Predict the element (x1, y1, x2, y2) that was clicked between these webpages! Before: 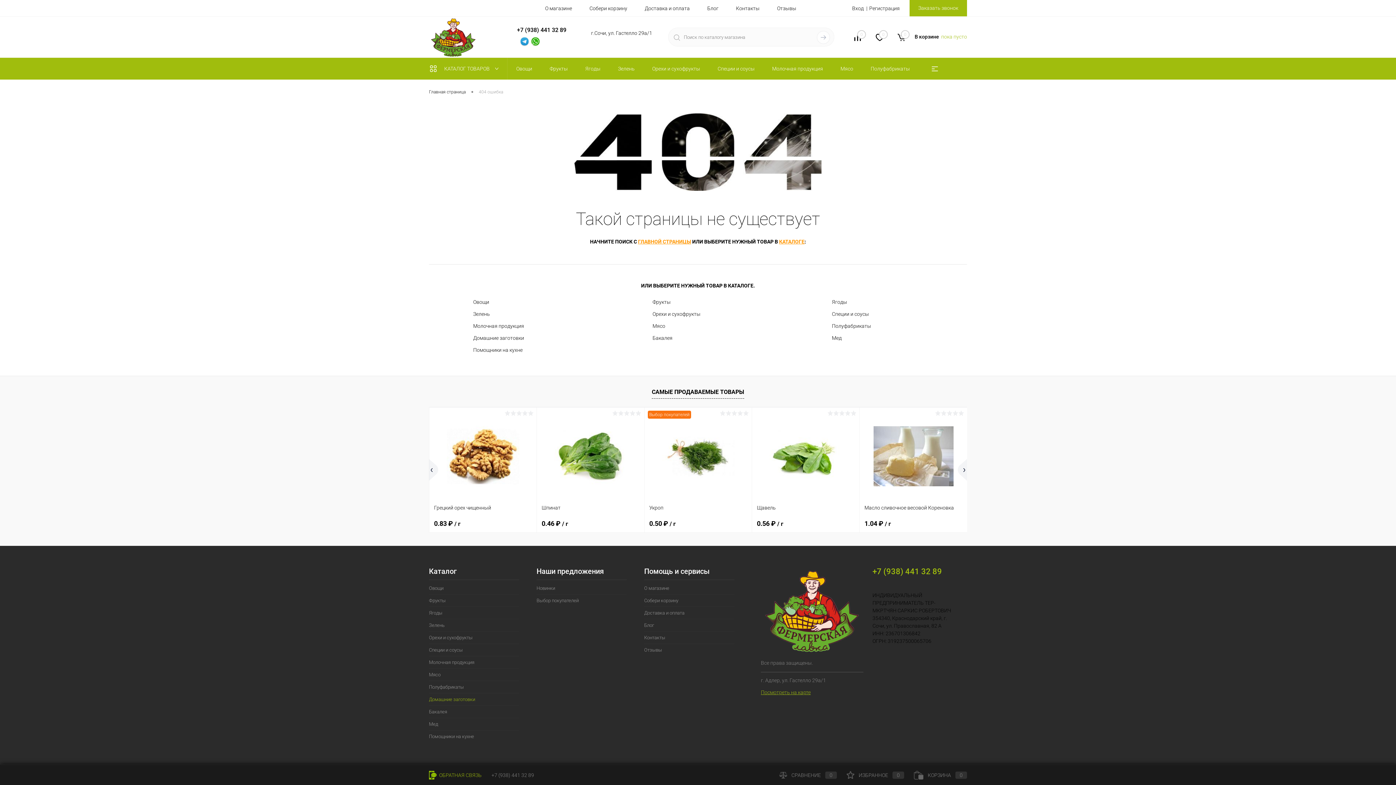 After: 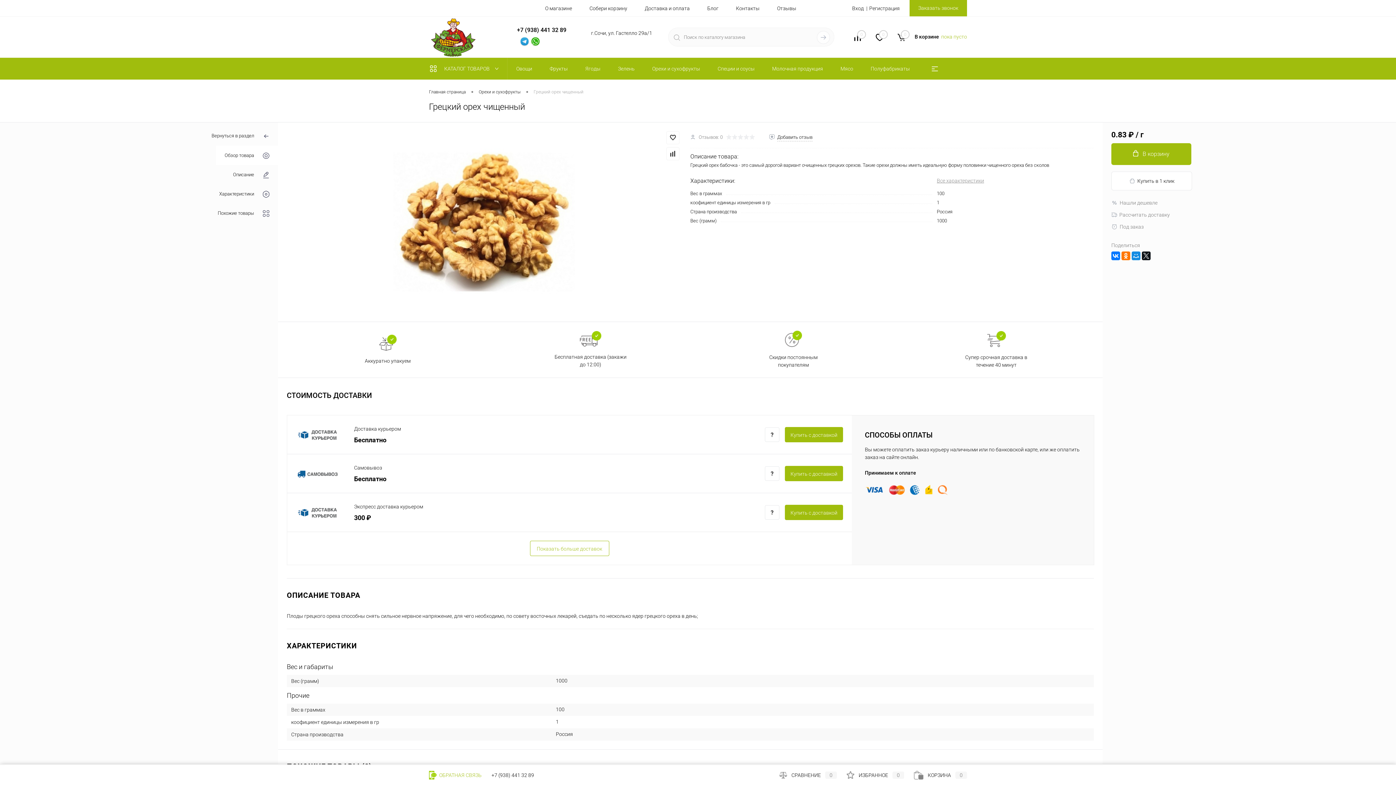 Action: bbox: (434, 412, 532, 499)